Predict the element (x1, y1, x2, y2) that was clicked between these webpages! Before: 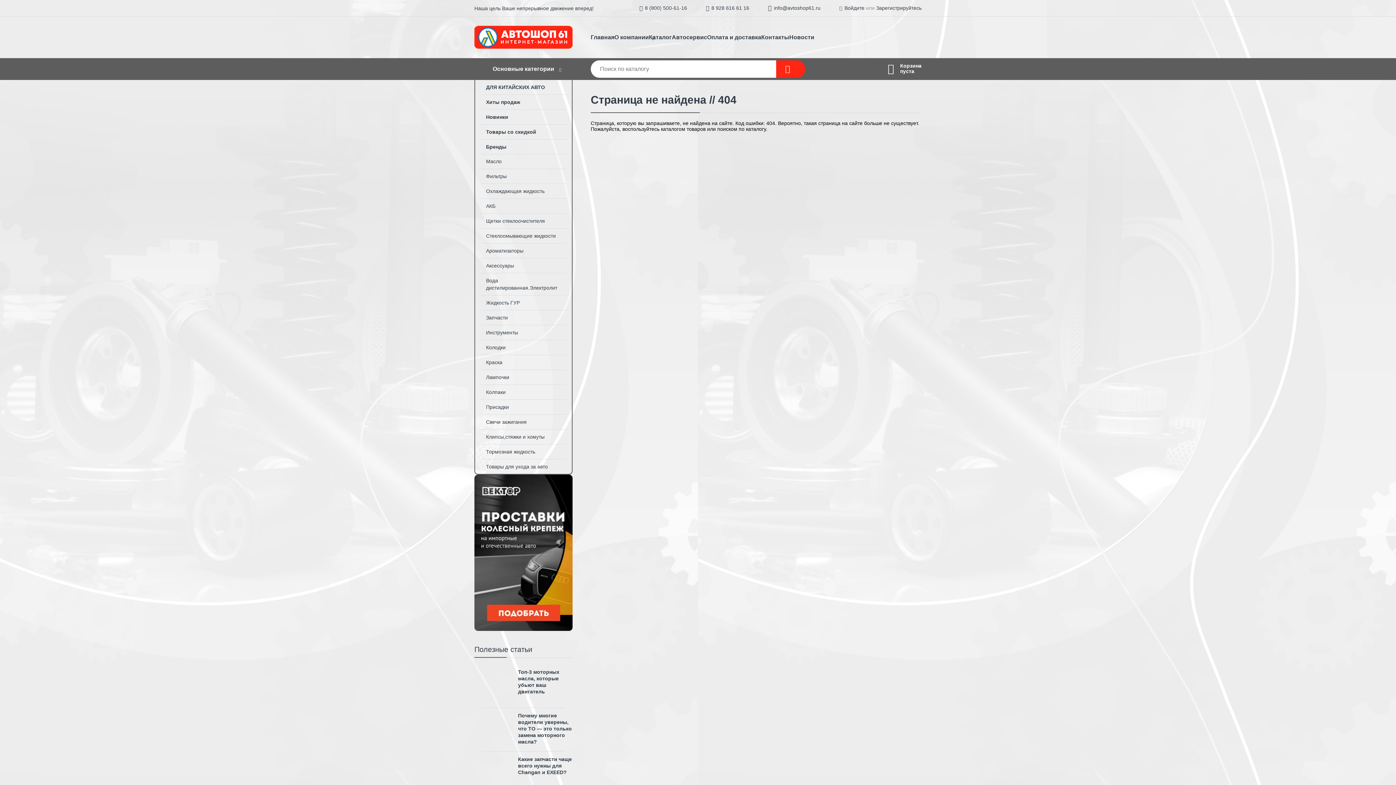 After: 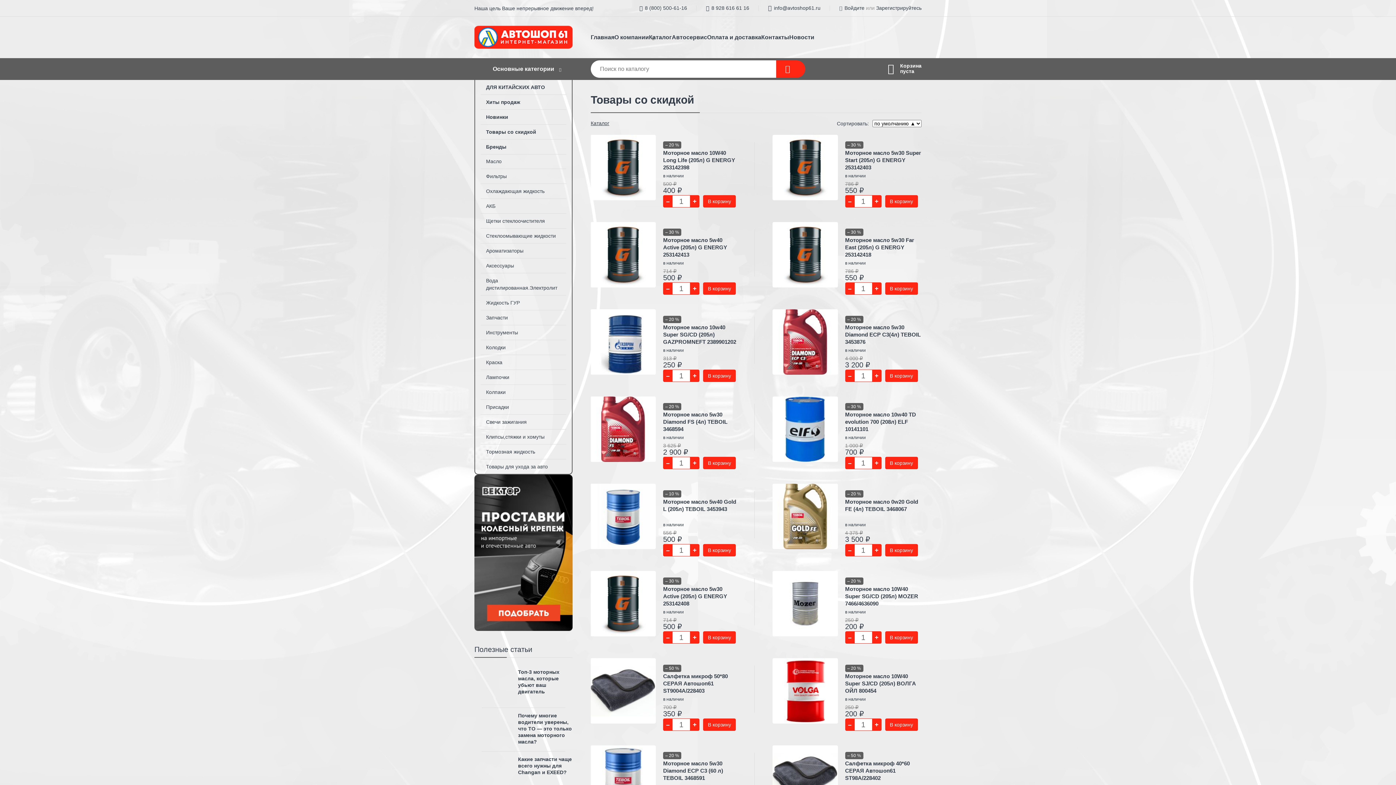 Action: bbox: (475, 124, 572, 139) label: Товары со скидкой